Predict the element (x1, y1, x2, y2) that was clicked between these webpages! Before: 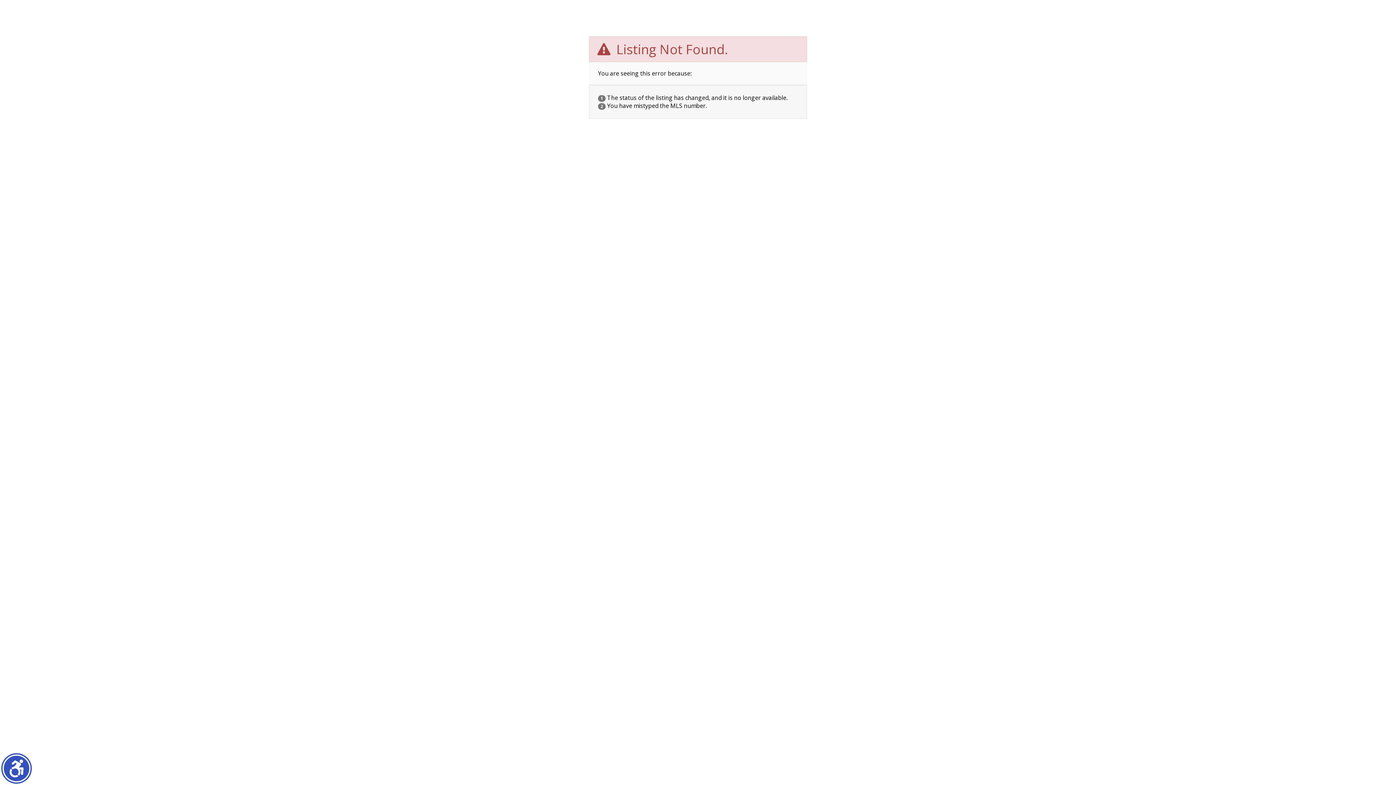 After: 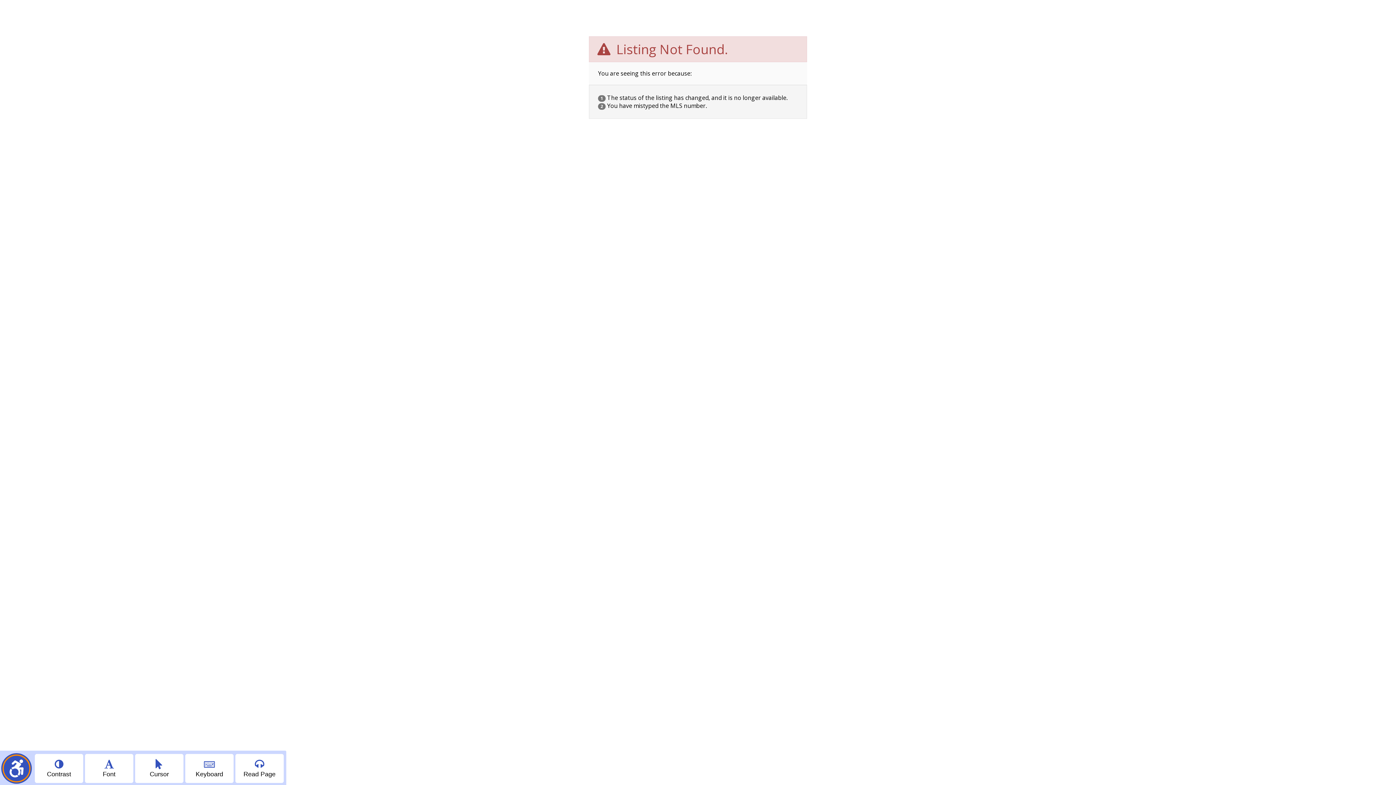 Action: bbox: (2, 754, 30, 782) label: Show accessibility menu